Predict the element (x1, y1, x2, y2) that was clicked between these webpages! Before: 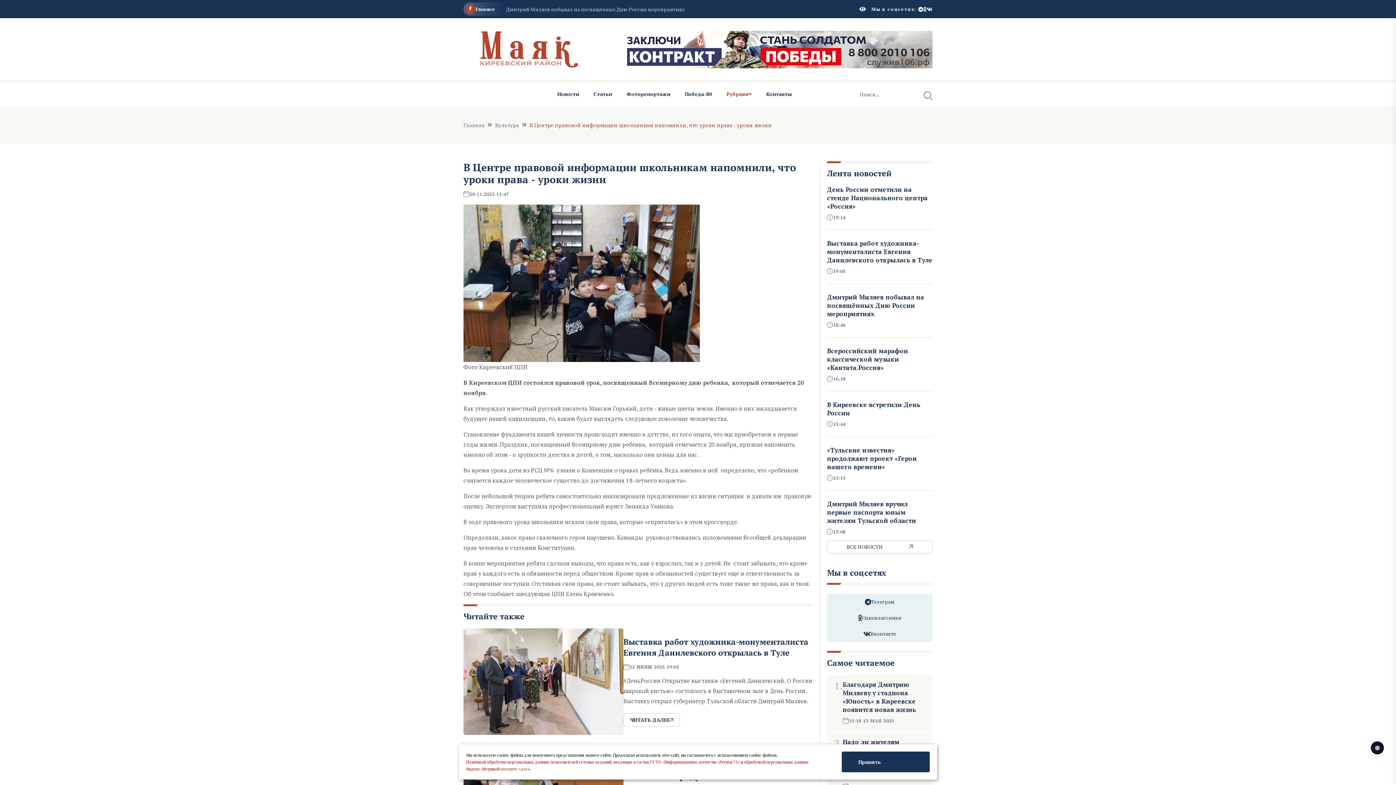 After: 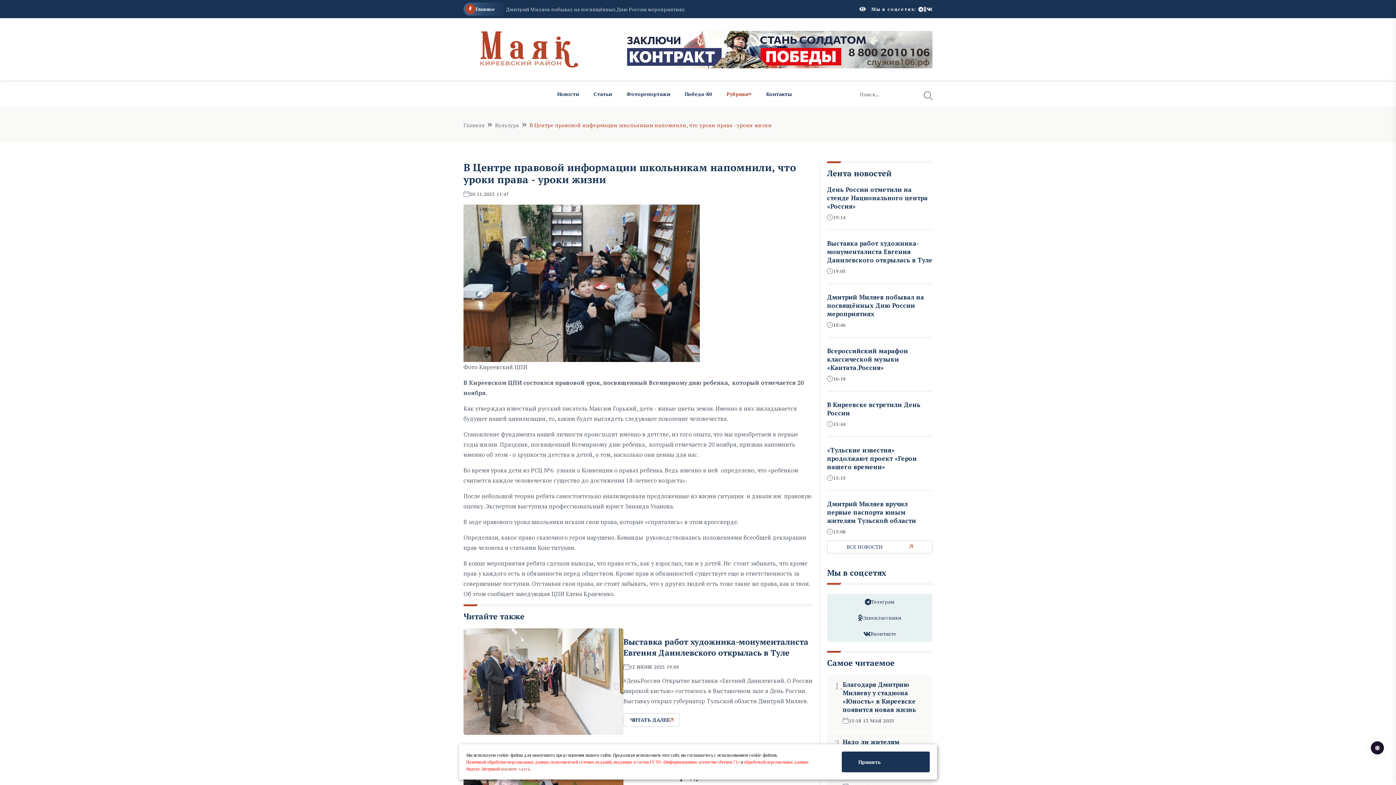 Action: bbox: (466, 759, 739, 765) label: Политикой обработки персональных данных пользователей сетевых изданий, входящих в состав ГУ ТО «Информационное агентство «Регион 71»